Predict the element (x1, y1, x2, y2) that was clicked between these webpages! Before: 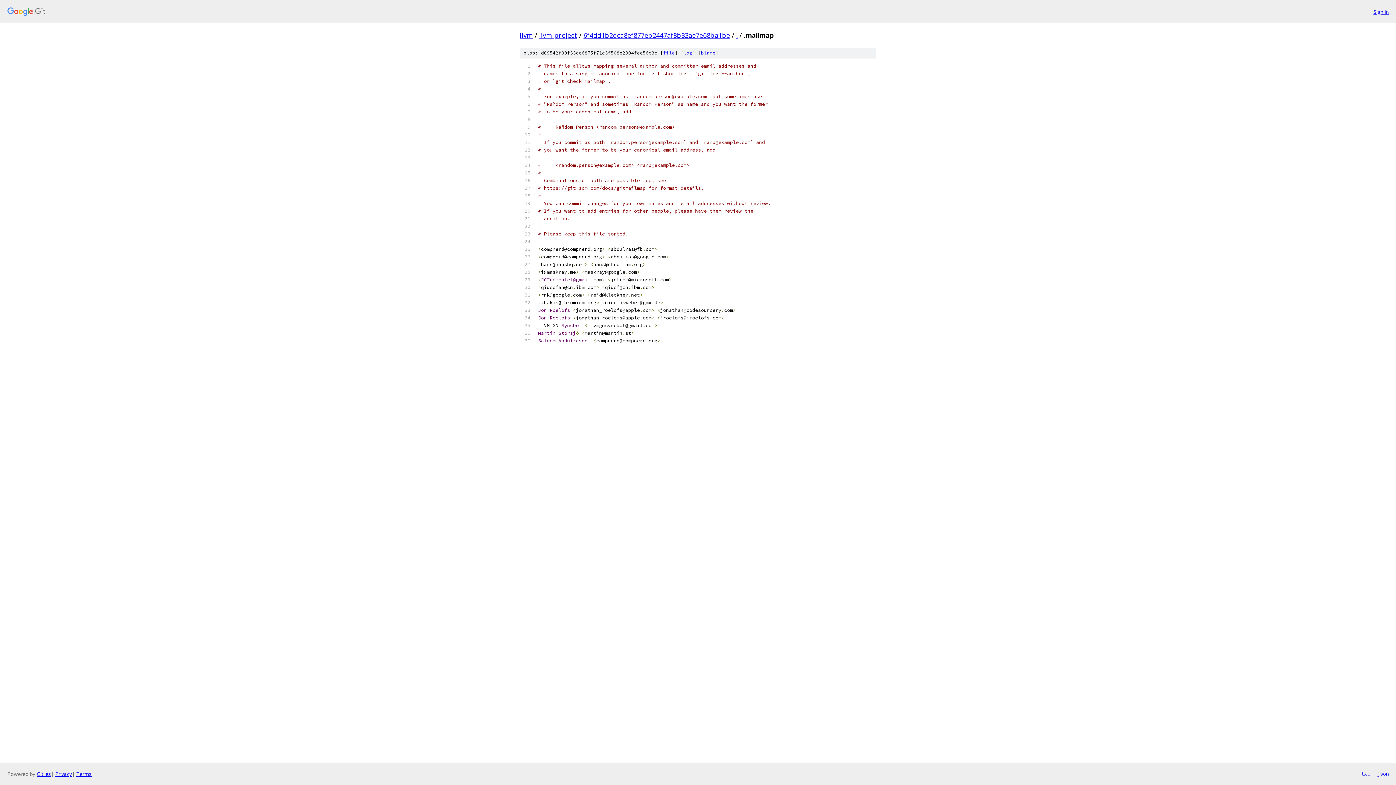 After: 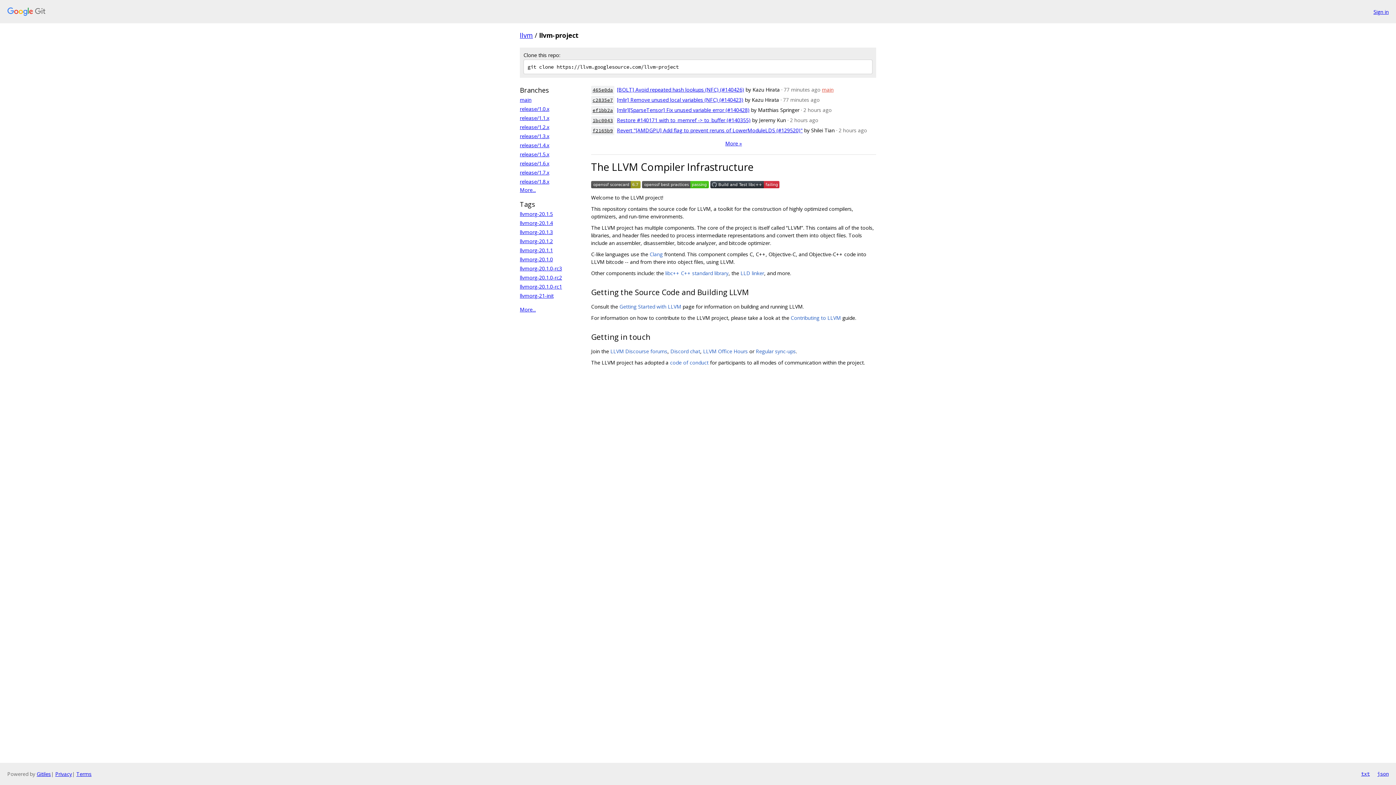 Action: bbox: (539, 30, 577, 39) label: llvm-project